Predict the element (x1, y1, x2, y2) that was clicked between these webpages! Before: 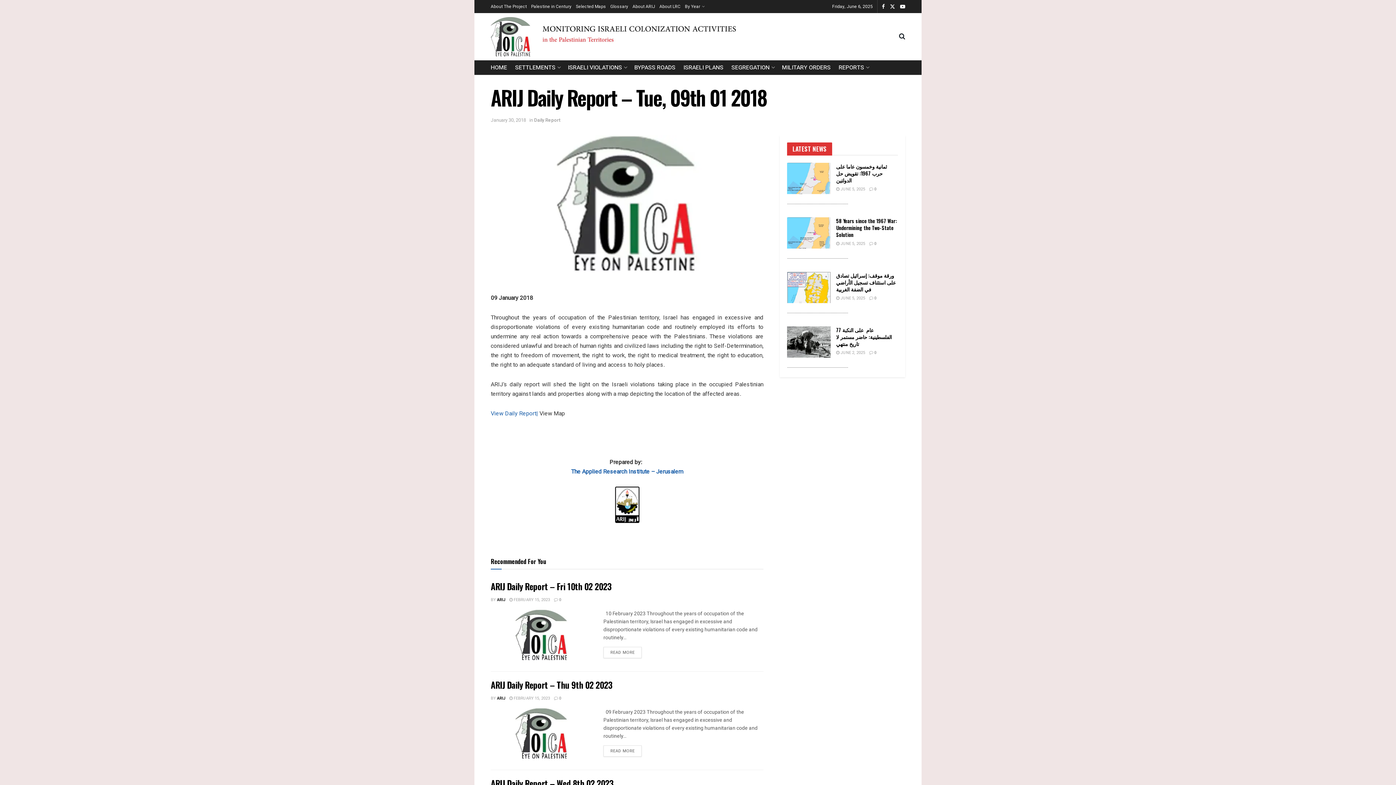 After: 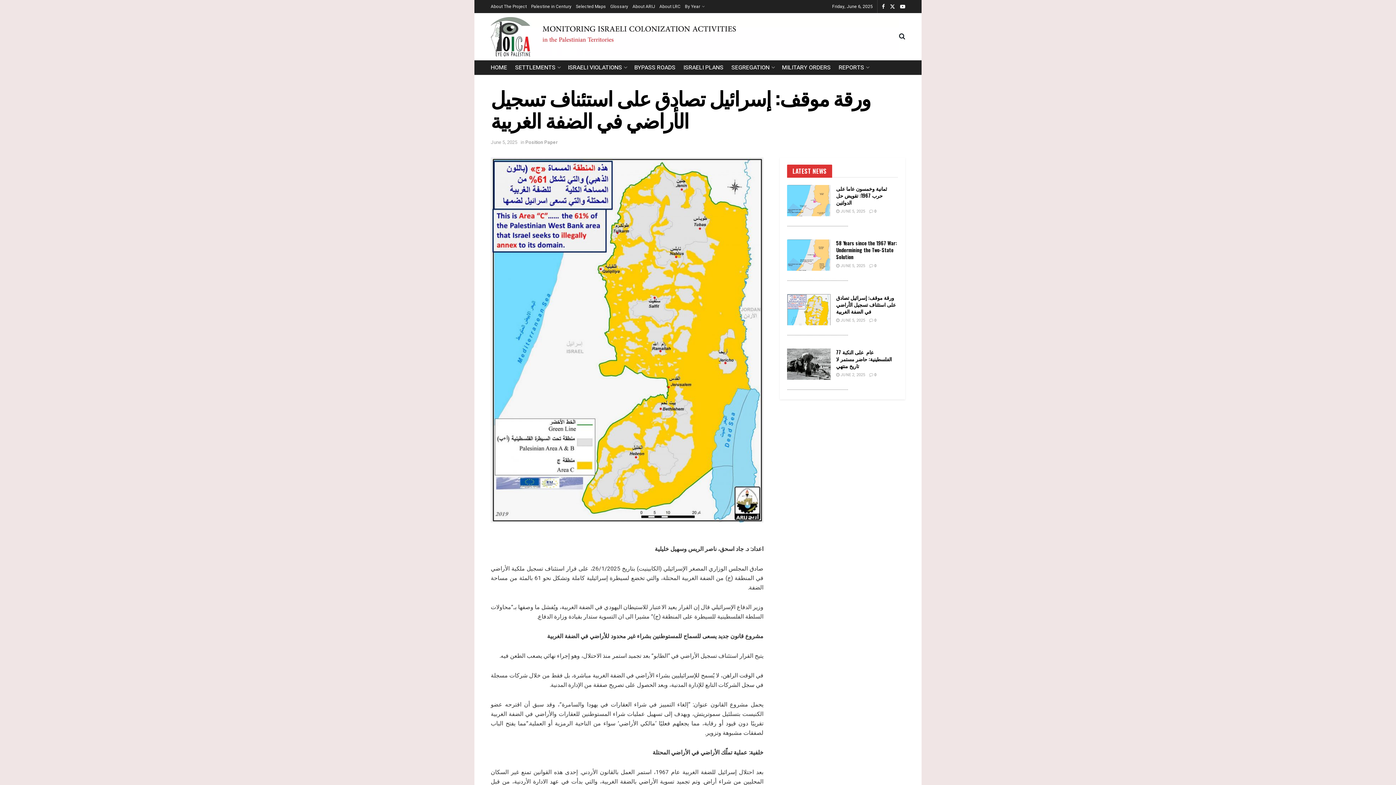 Action: bbox: (836, 271, 896, 293) label: ورقة موقف: إسرائيل تصادق على استئناف تسجيل الأراضي في الضفة الغربية